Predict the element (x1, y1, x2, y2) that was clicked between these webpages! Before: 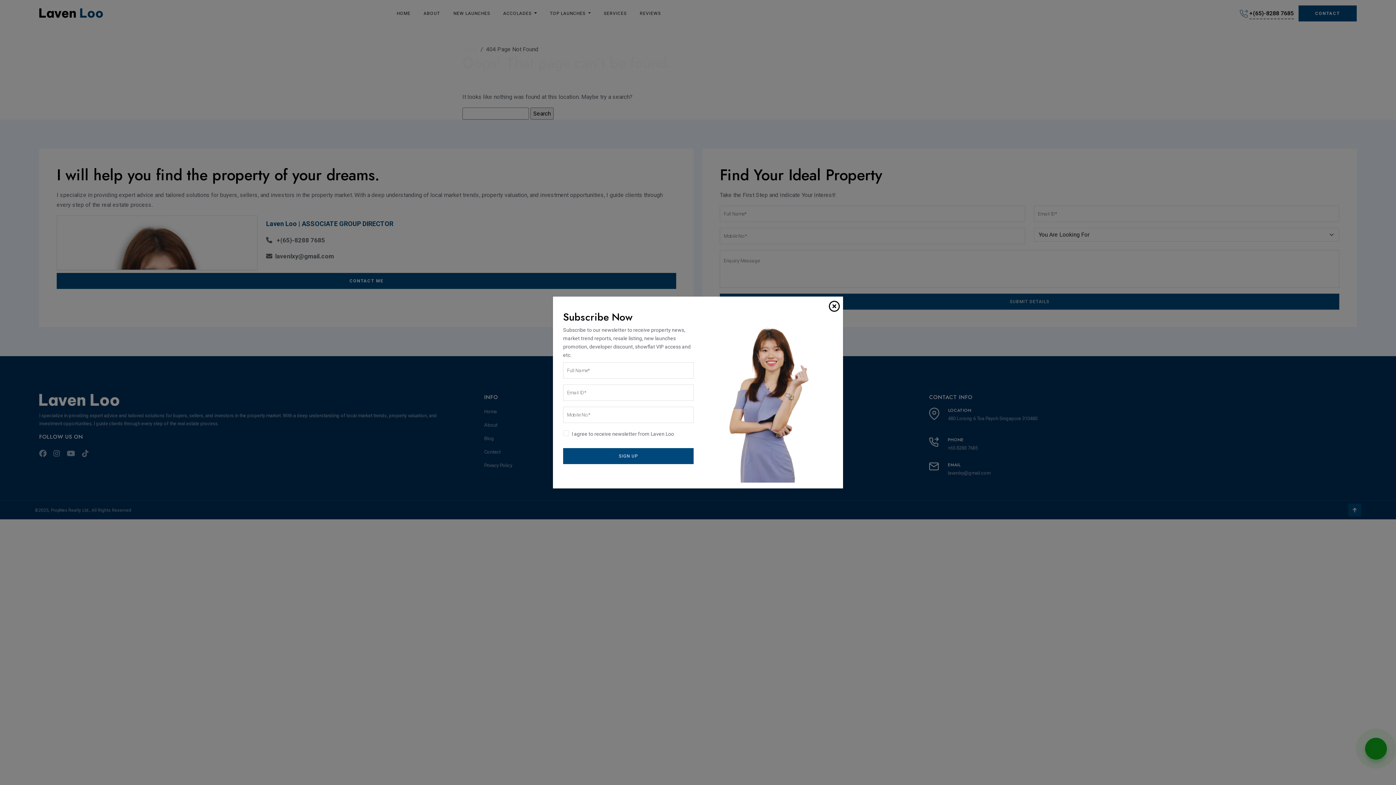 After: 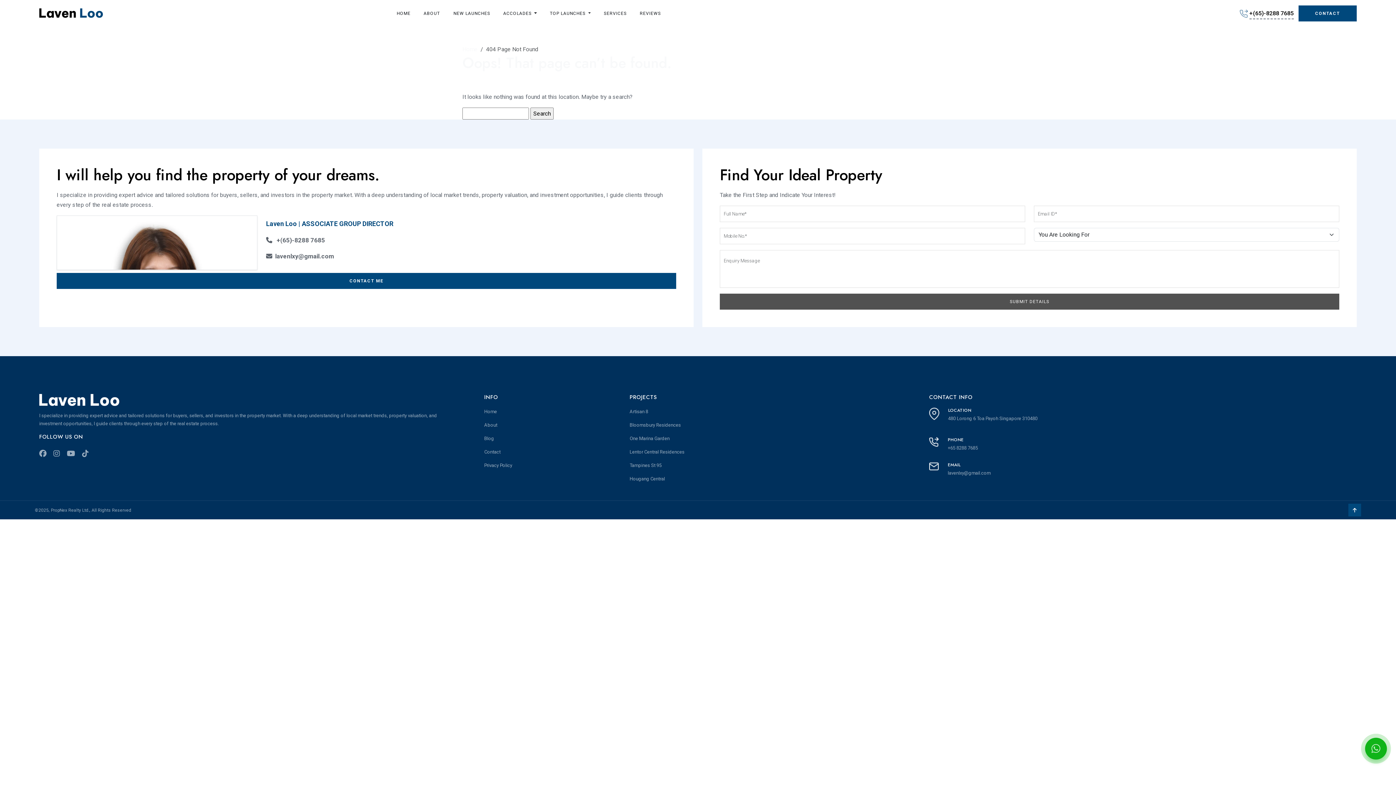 Action: bbox: (826, 297, 842, 316) label: Close